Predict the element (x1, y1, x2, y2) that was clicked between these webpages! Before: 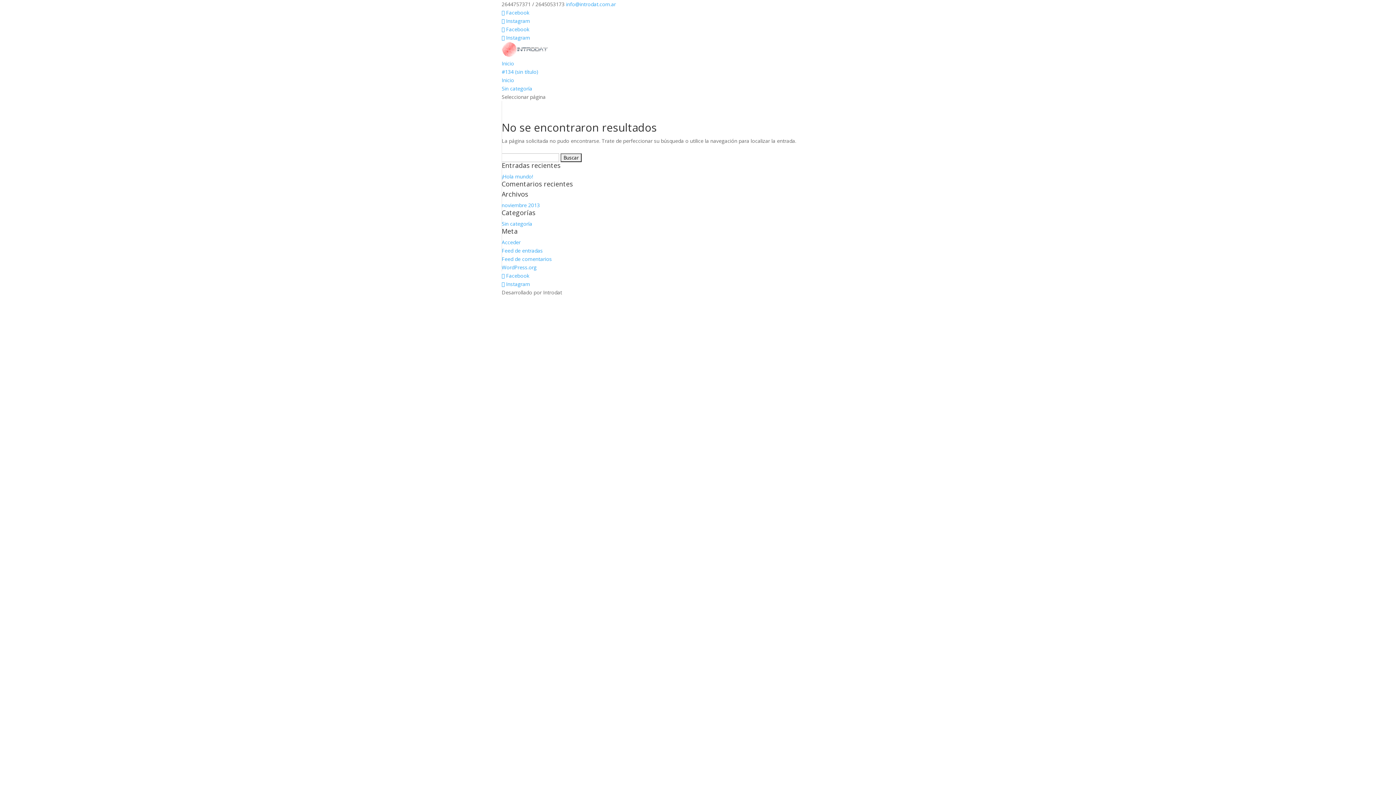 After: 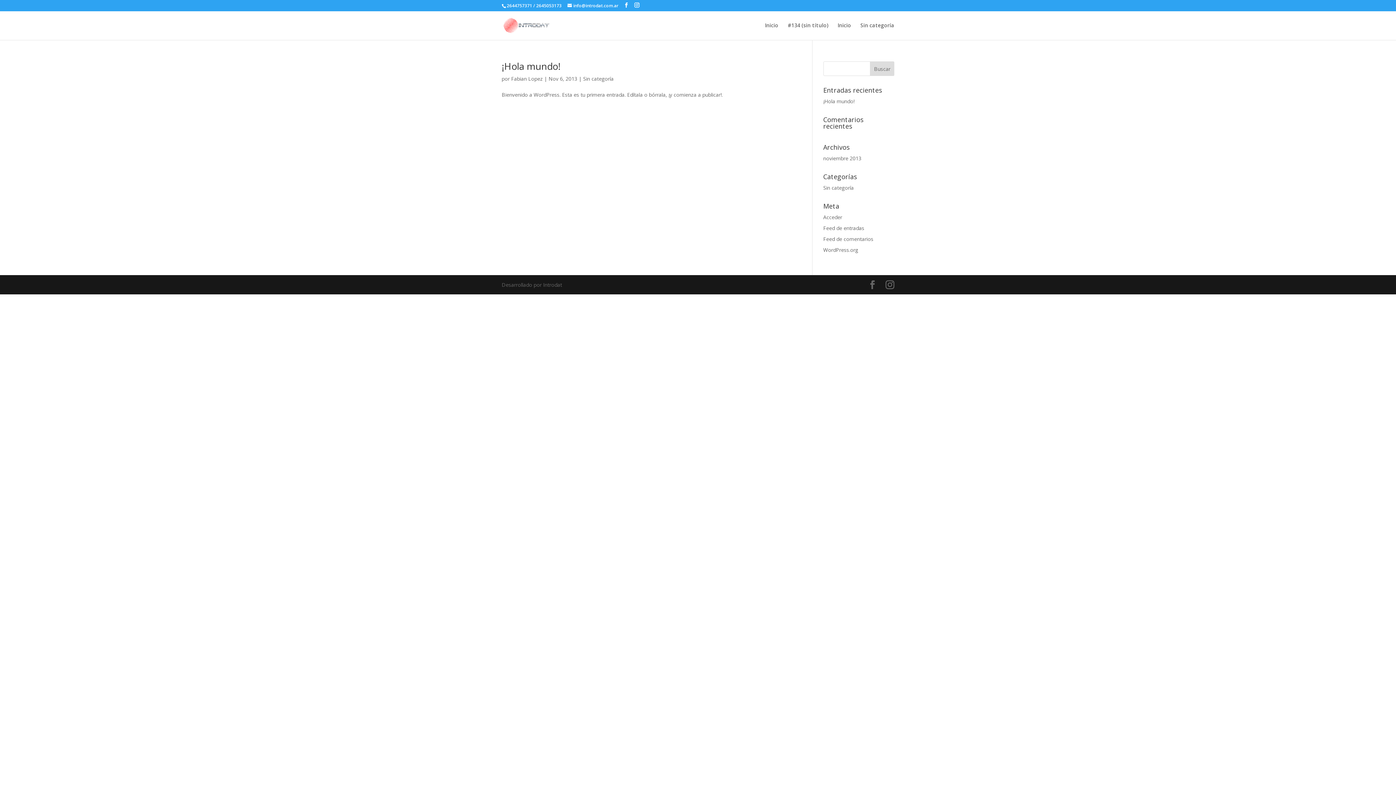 Action: bbox: (501, 201, 540, 208) label: noviembre 2013